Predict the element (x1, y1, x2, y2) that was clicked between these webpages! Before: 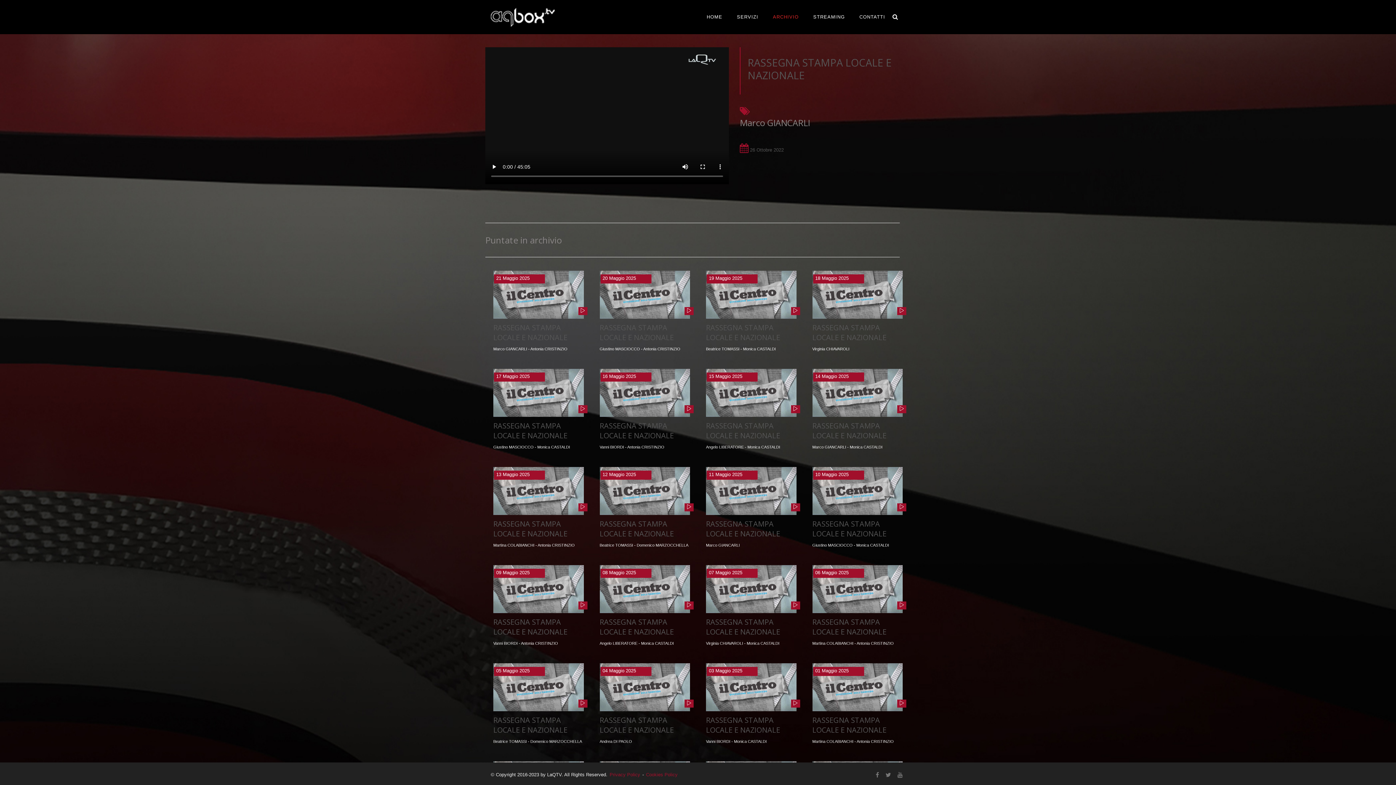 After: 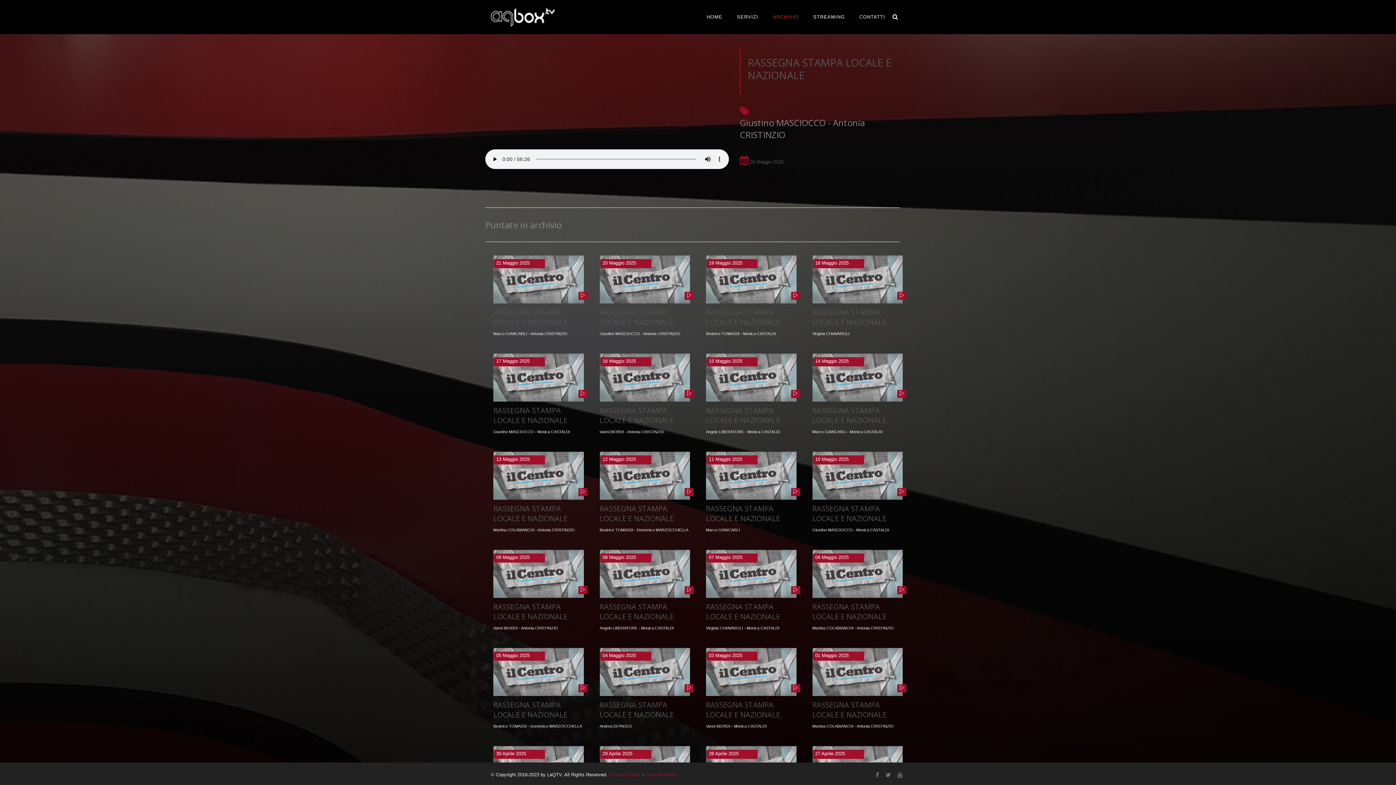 Action: bbox: (684, 307, 693, 315)